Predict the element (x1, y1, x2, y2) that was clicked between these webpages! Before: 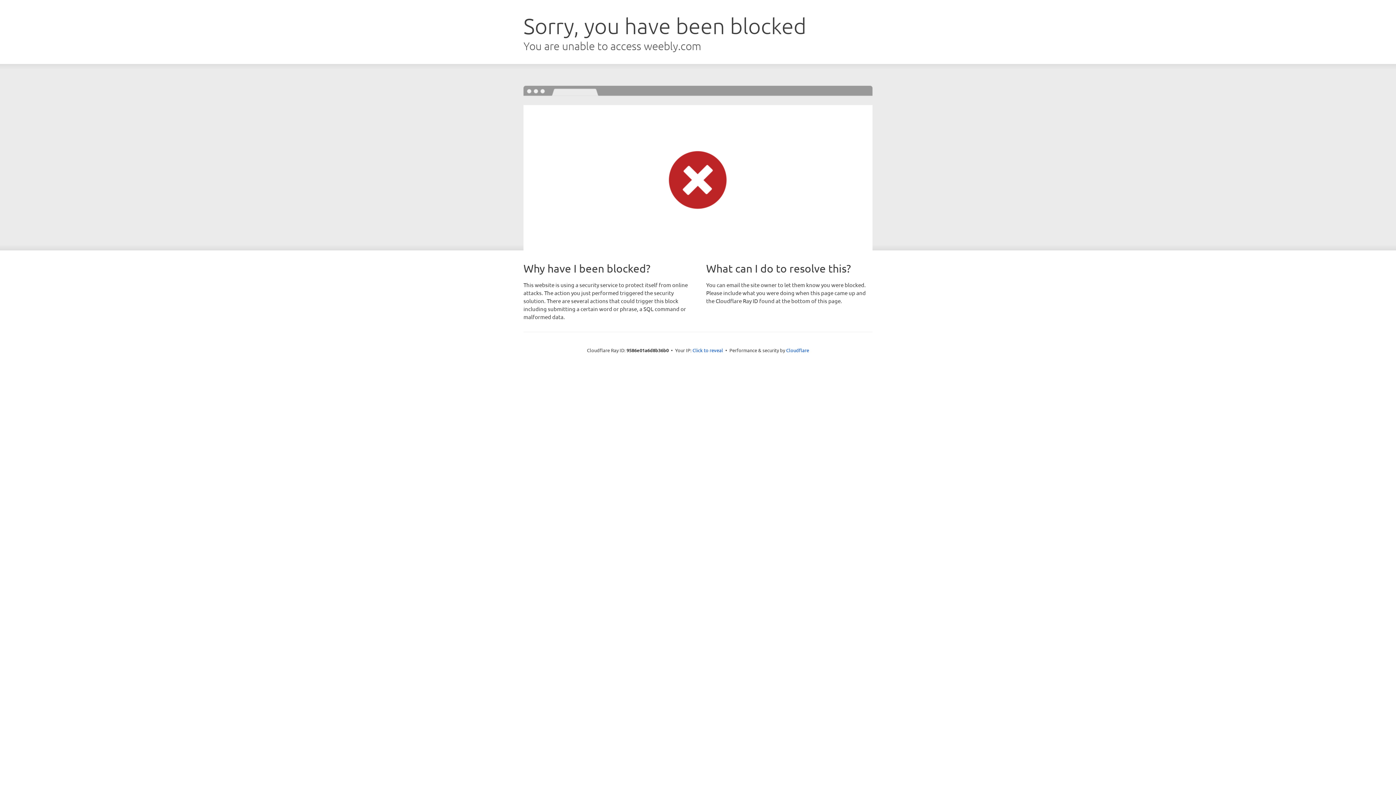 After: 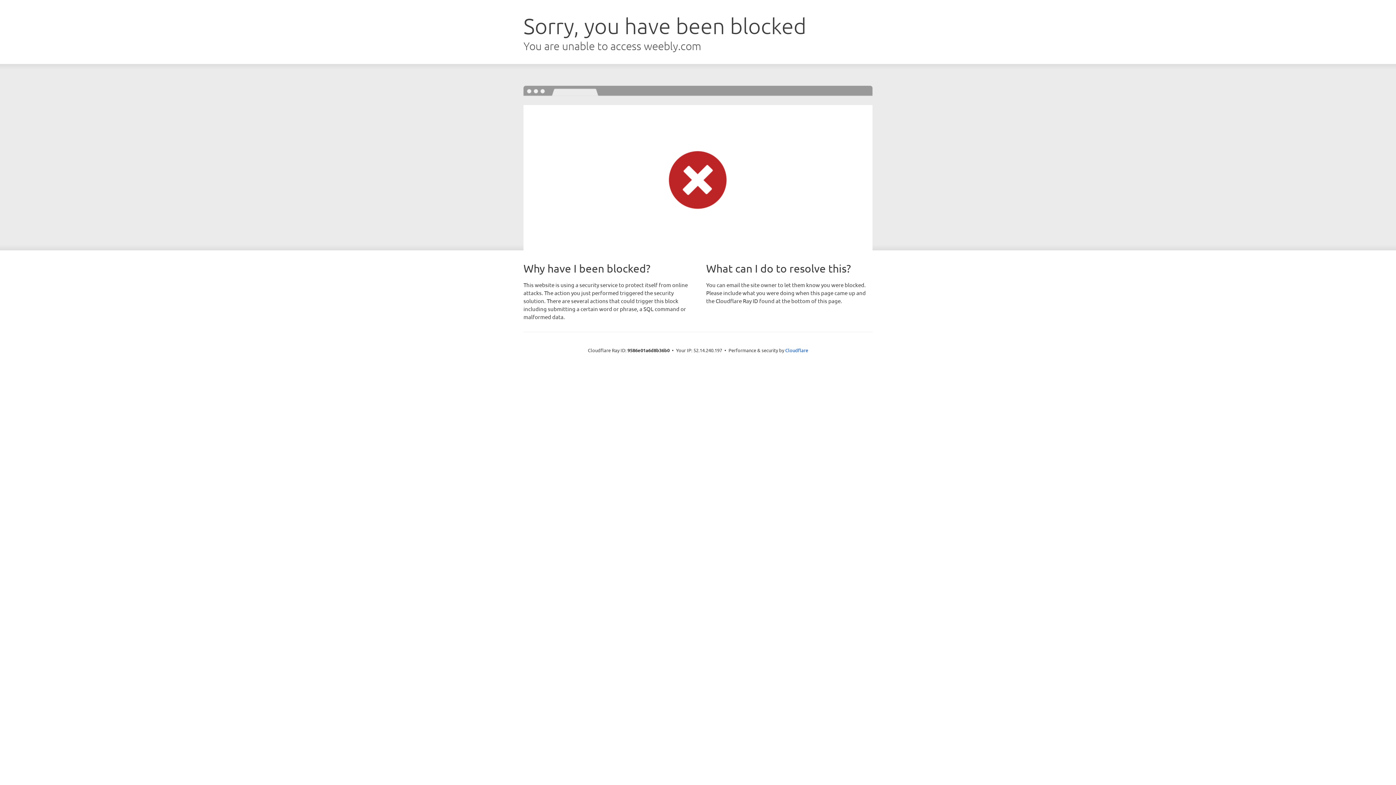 Action: bbox: (692, 346, 723, 353) label: Click to reveal